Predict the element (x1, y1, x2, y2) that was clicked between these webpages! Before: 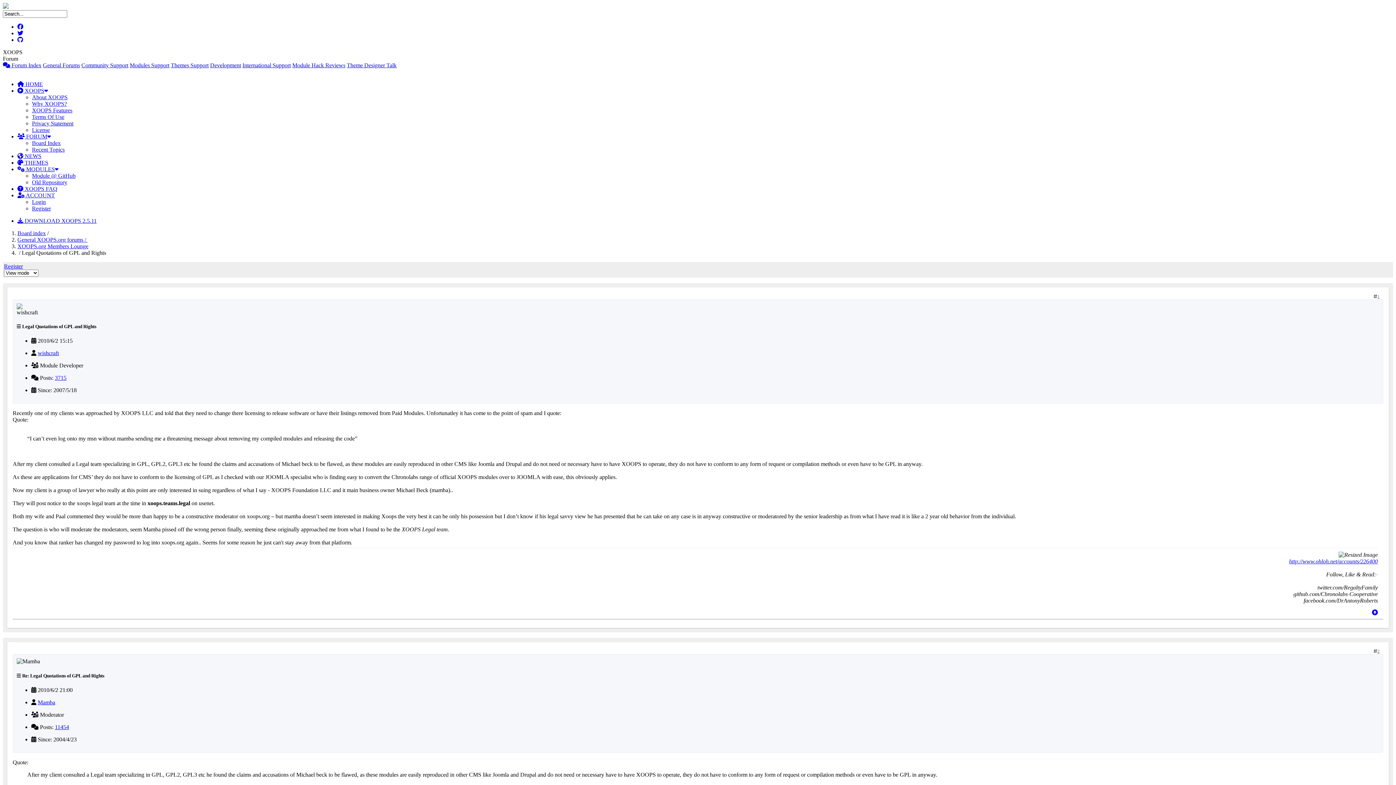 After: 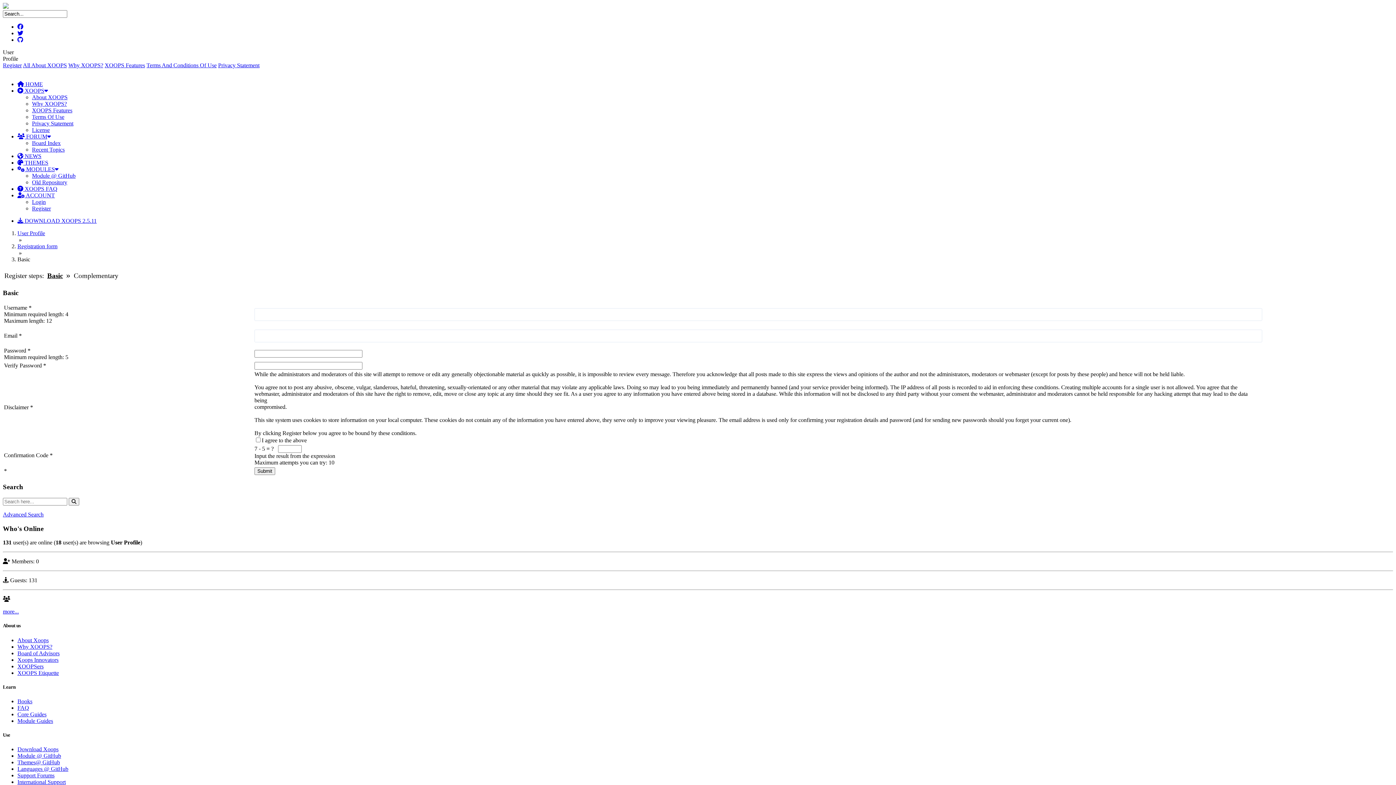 Action: label: Register bbox: (32, 205, 50, 211)